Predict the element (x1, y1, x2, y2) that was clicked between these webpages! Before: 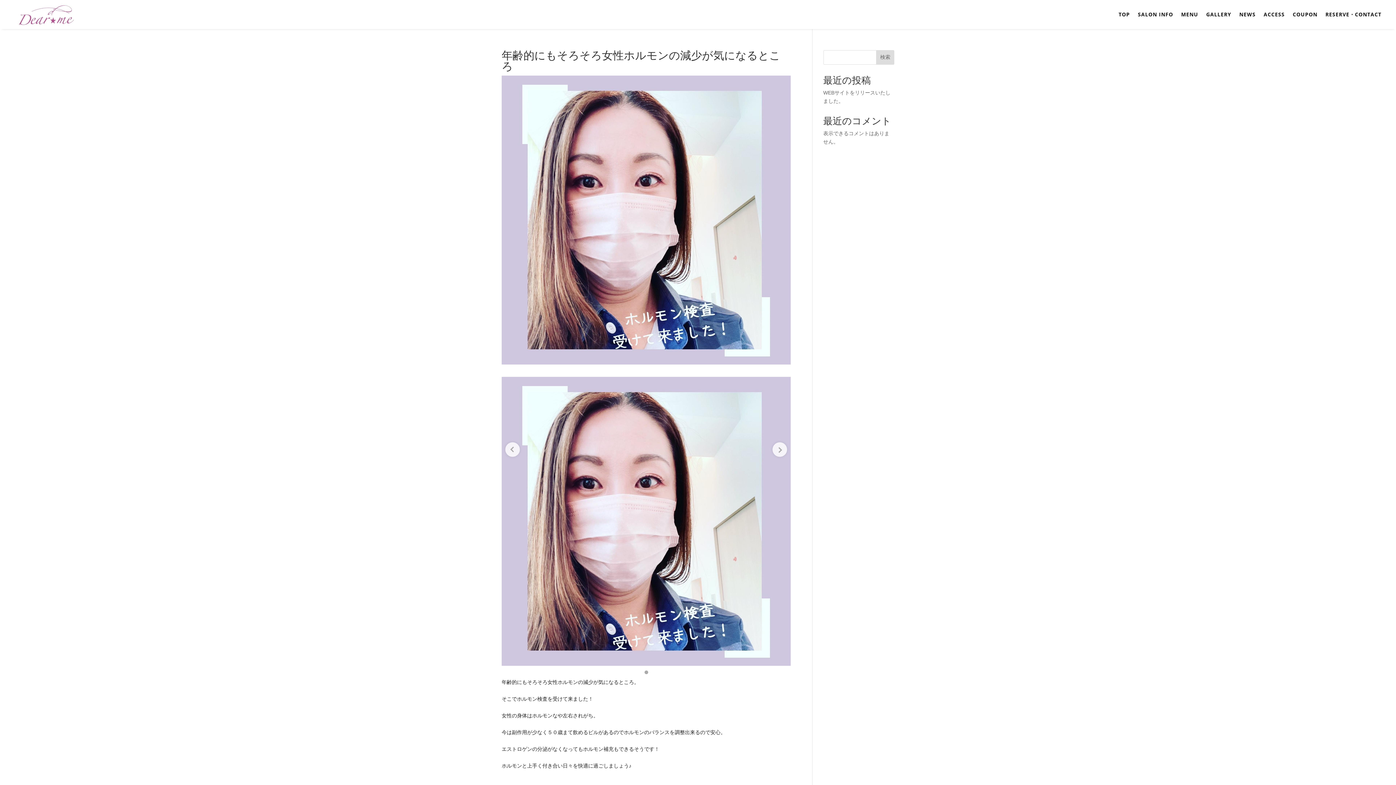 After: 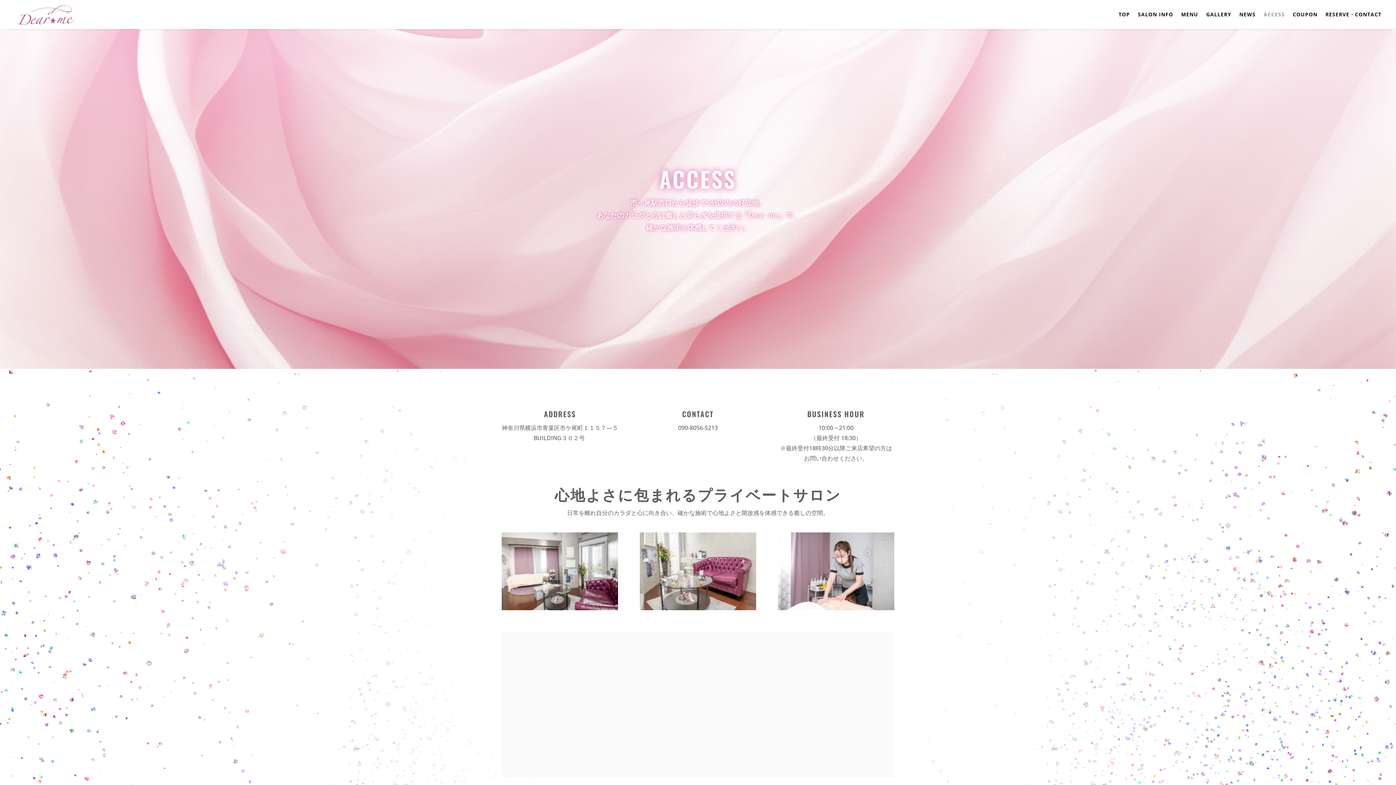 Action: bbox: (1264, 12, 1285, 20) label: ACCESS